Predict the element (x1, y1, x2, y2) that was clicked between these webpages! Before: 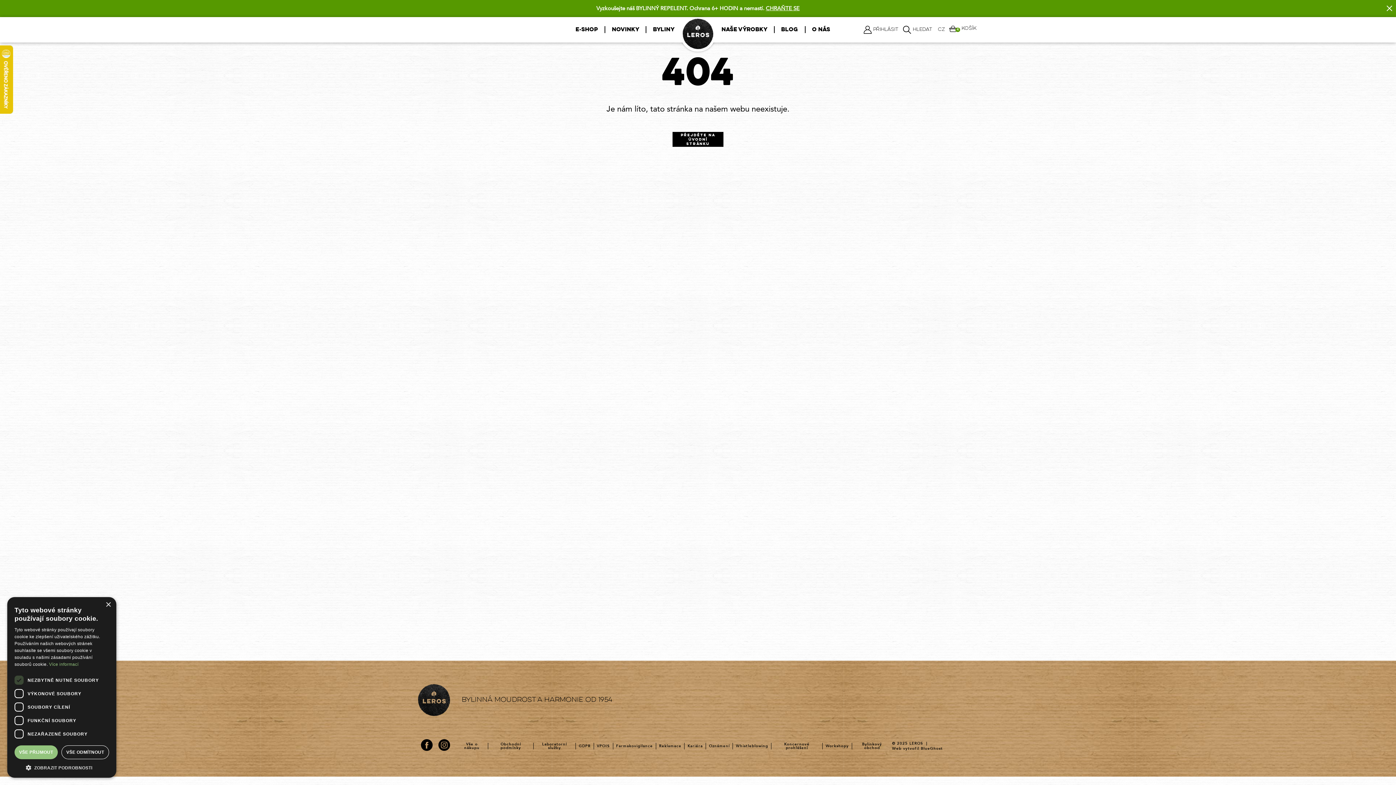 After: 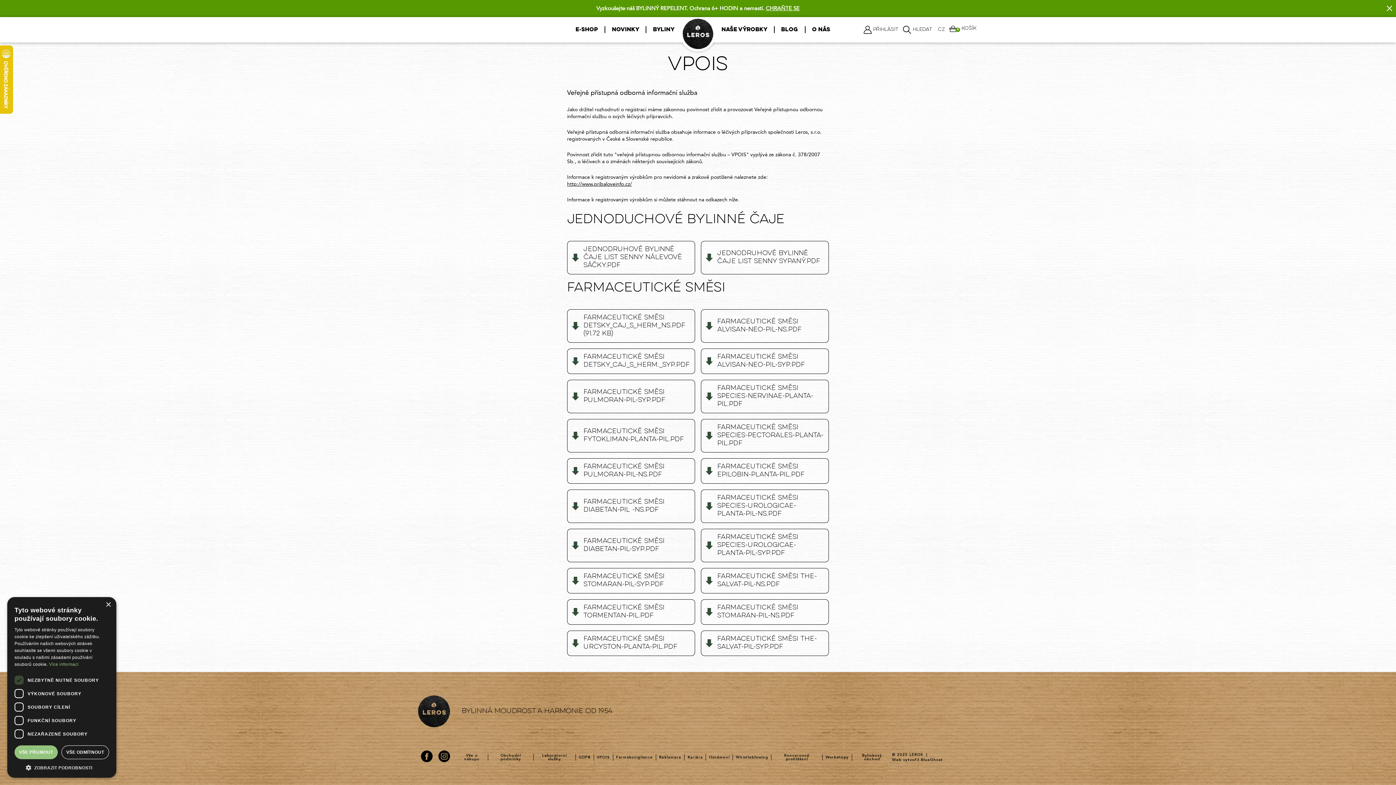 Action: bbox: (596, 744, 610, 748) label: VPOIS